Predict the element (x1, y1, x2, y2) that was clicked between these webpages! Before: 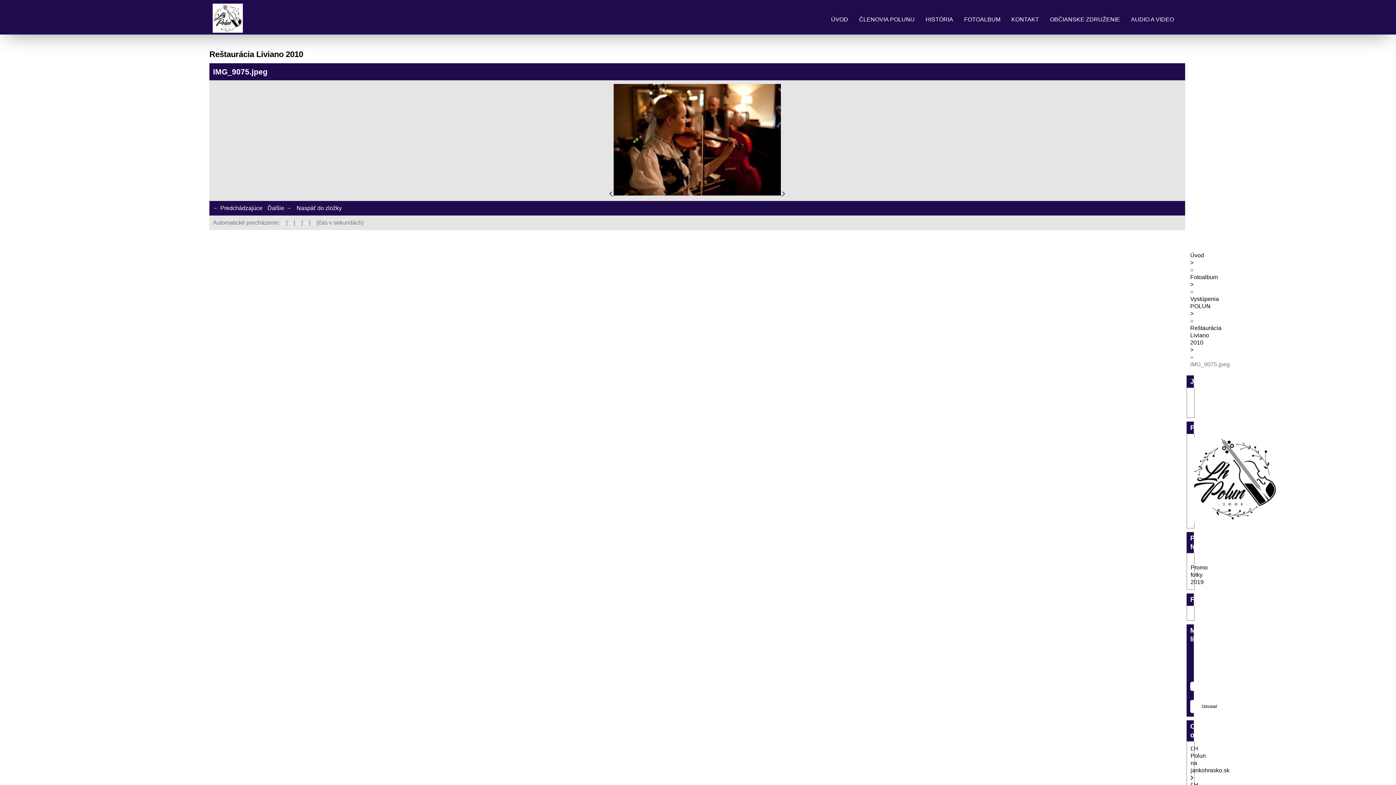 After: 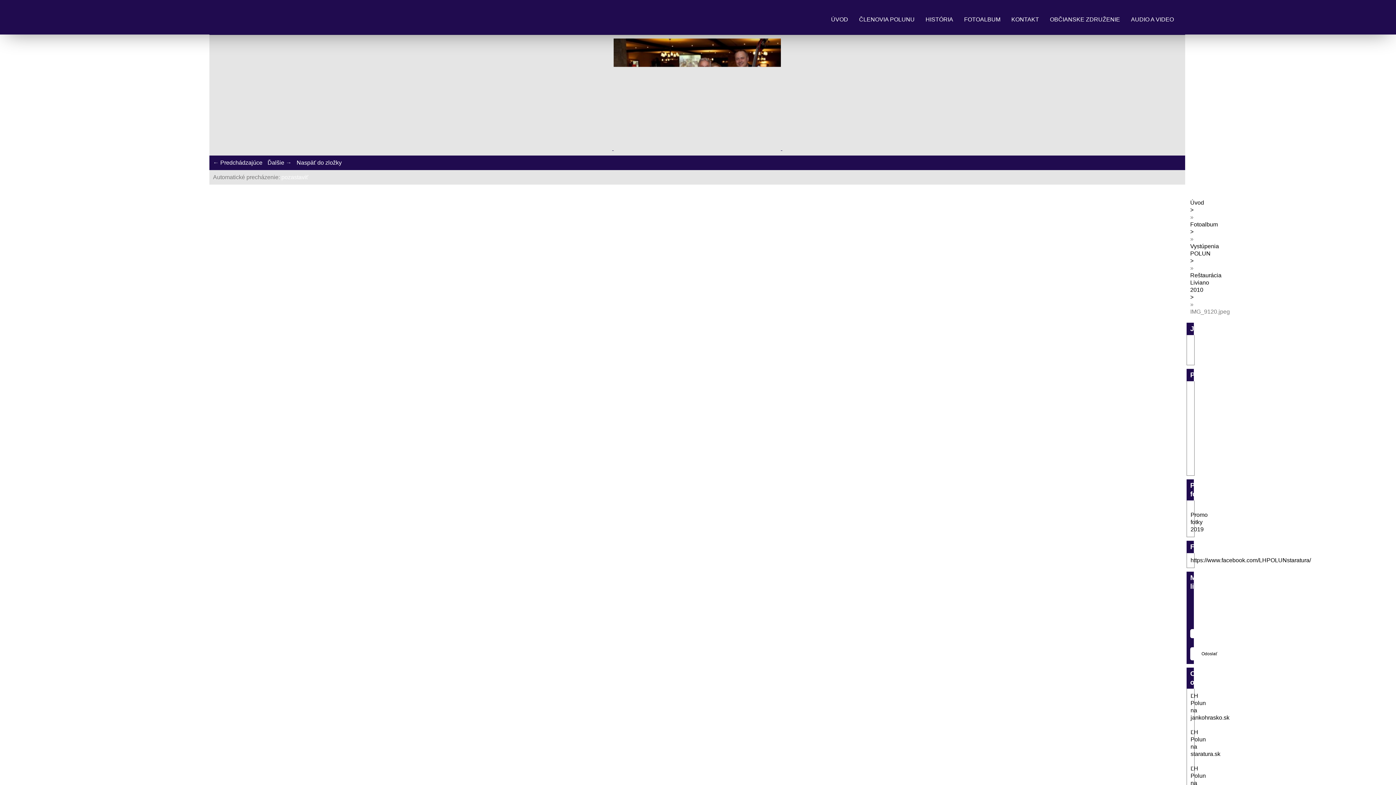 Action: bbox: (296, 219, 300, 225) label: 5